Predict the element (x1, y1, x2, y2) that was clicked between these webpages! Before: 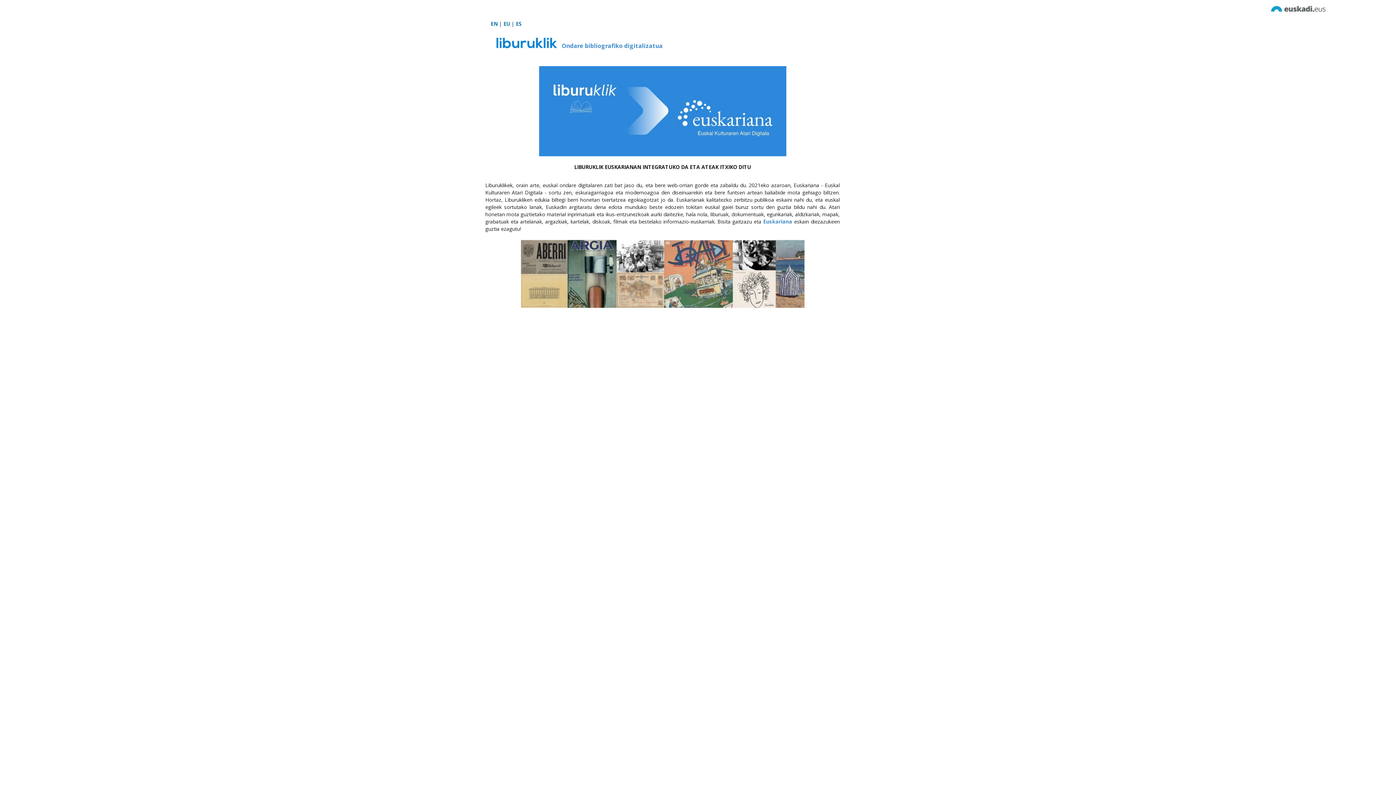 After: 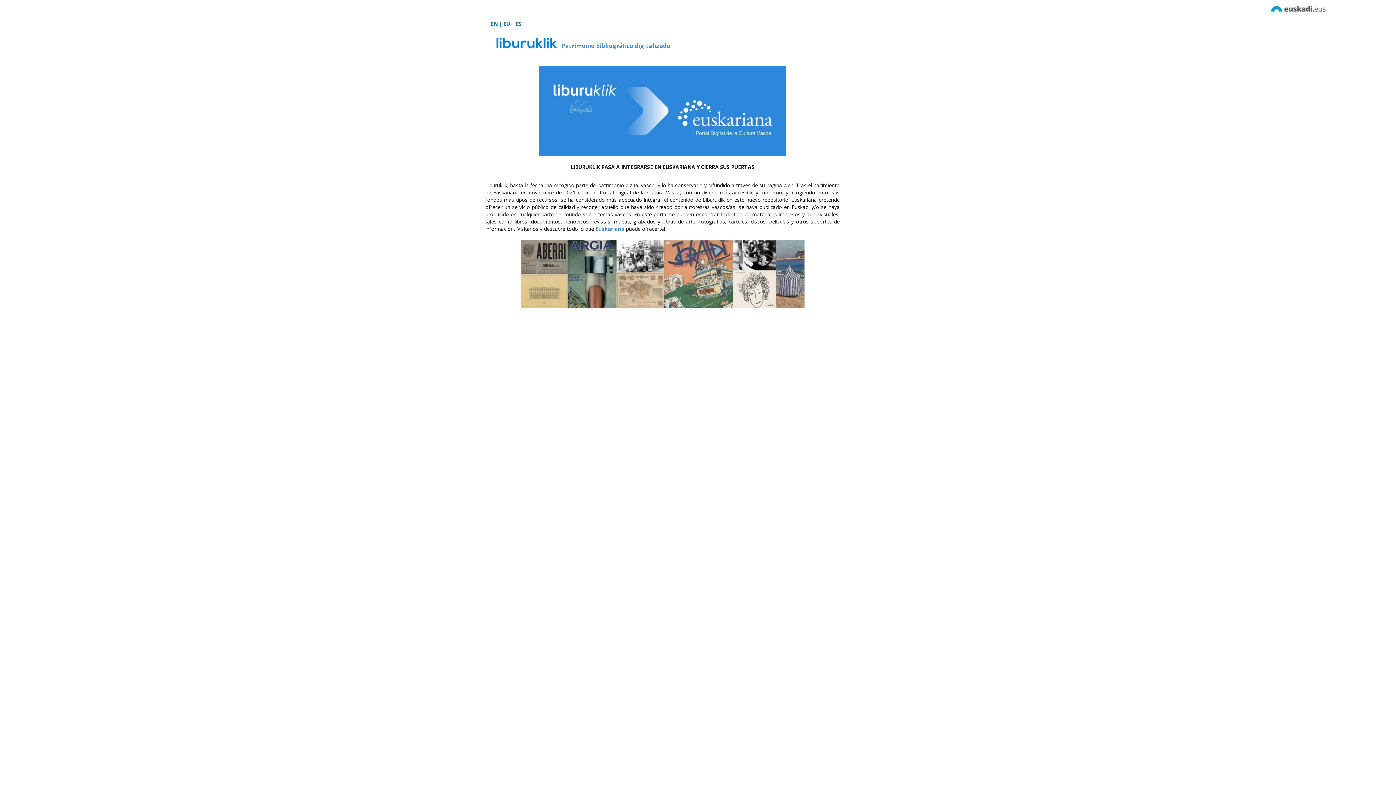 Action: label: ES bbox: (516, 20, 521, 27)